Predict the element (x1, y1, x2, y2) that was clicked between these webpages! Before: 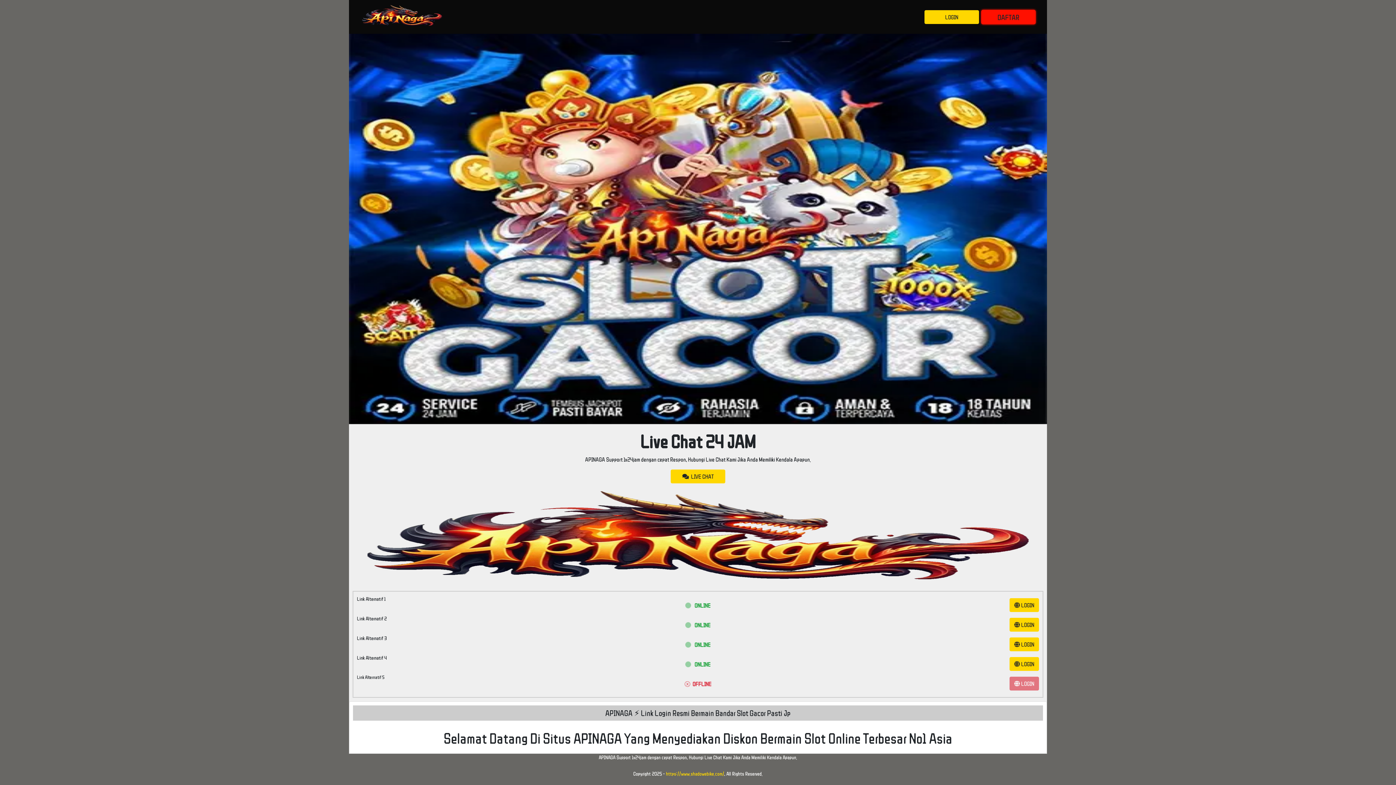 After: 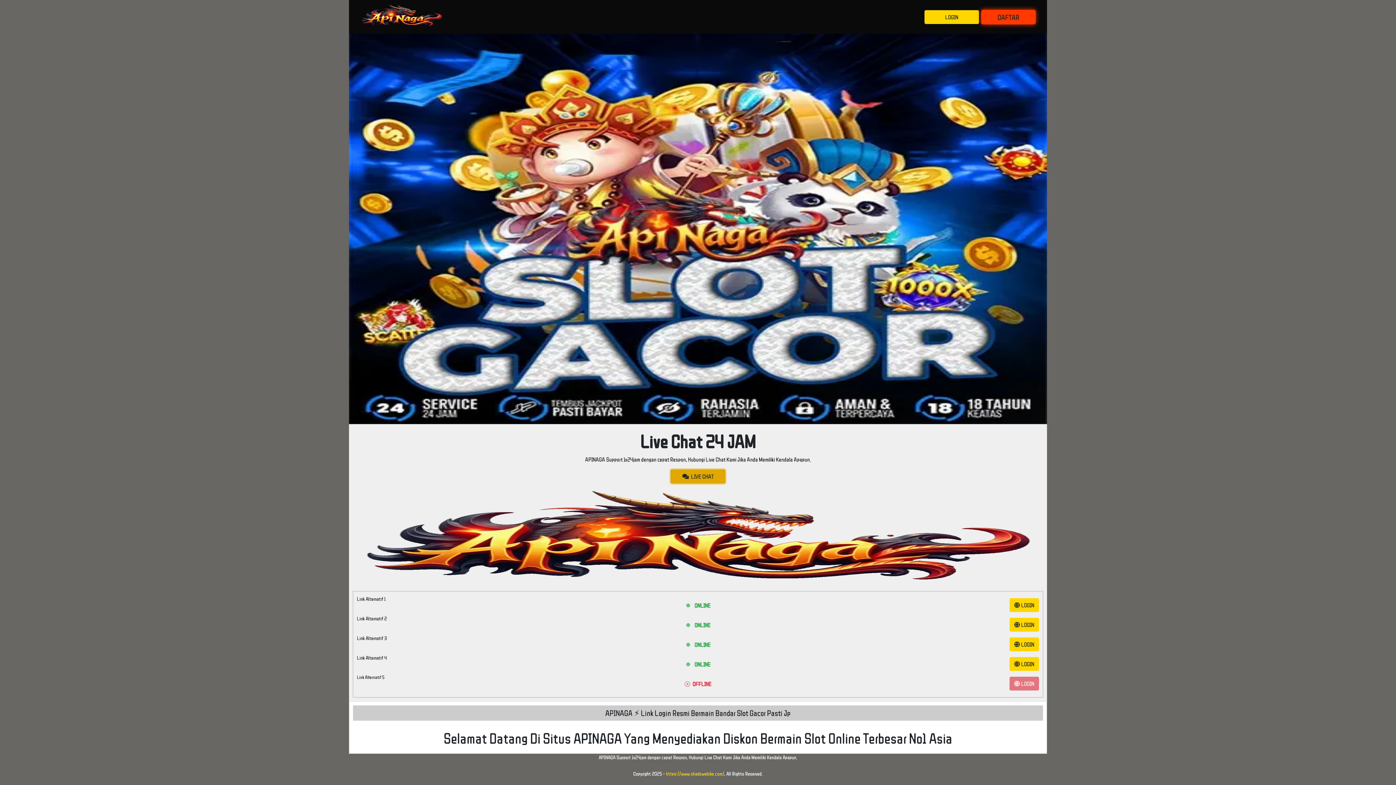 Action: bbox: (670, 469, 725, 483) label:   LIVE CHAT